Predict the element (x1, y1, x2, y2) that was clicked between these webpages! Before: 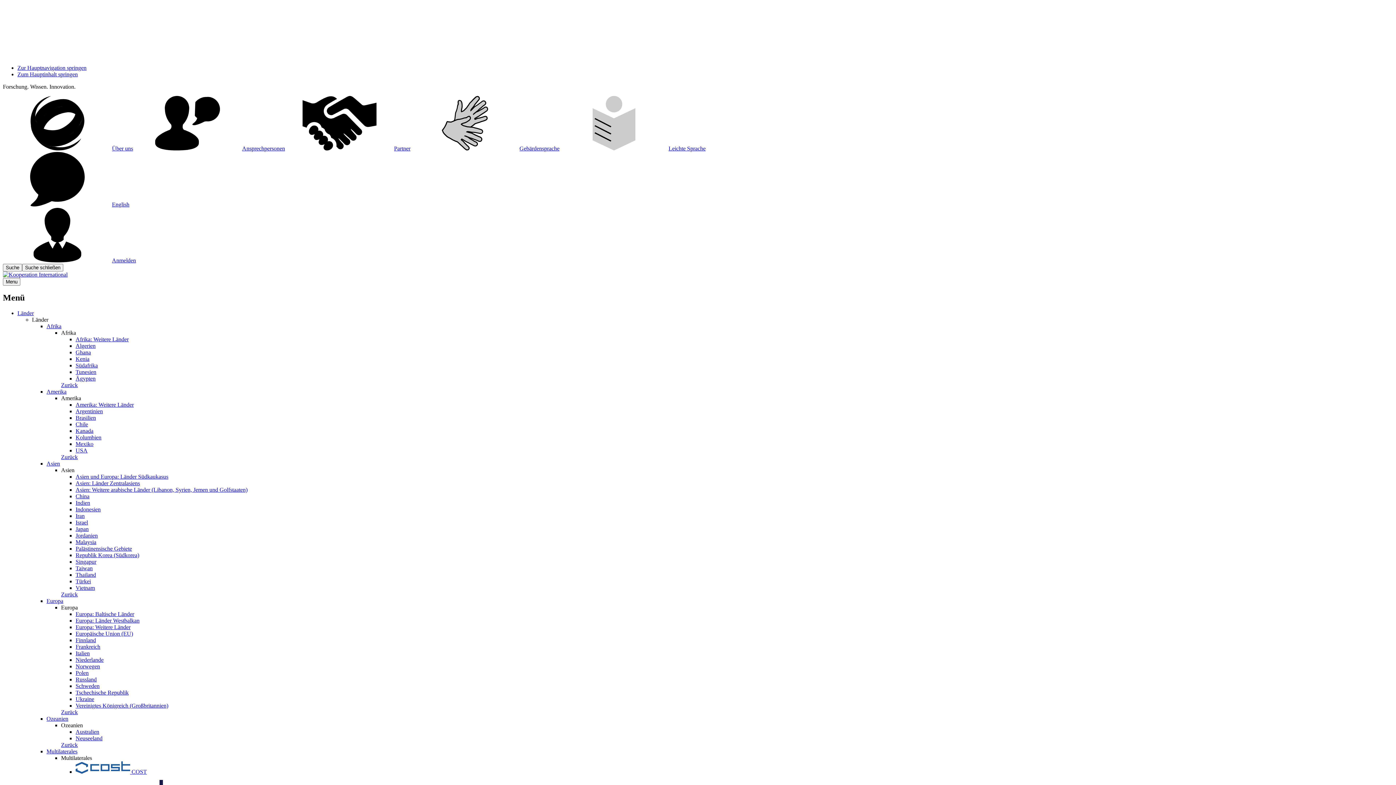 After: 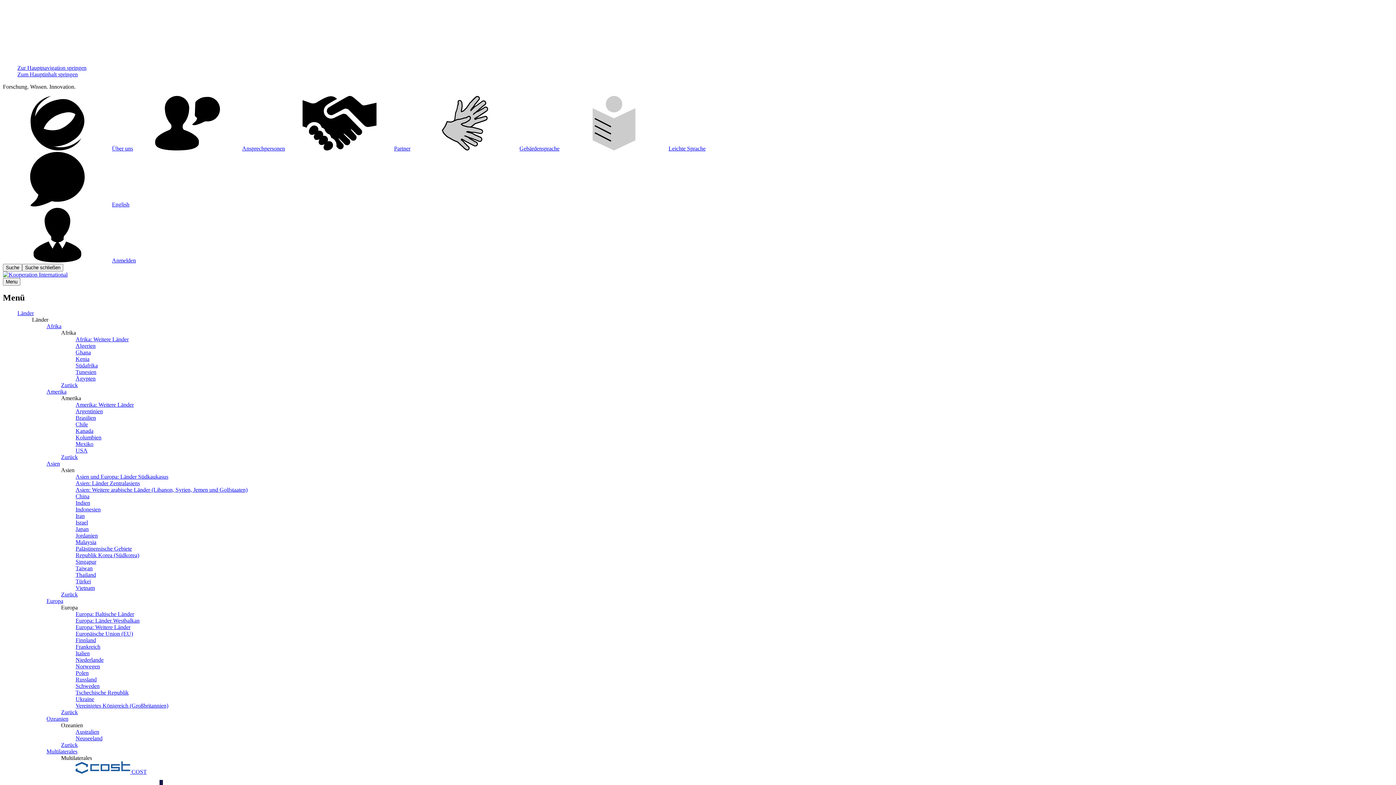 Action: bbox: (75, 545, 132, 551) label: Palästinensische Gebiete